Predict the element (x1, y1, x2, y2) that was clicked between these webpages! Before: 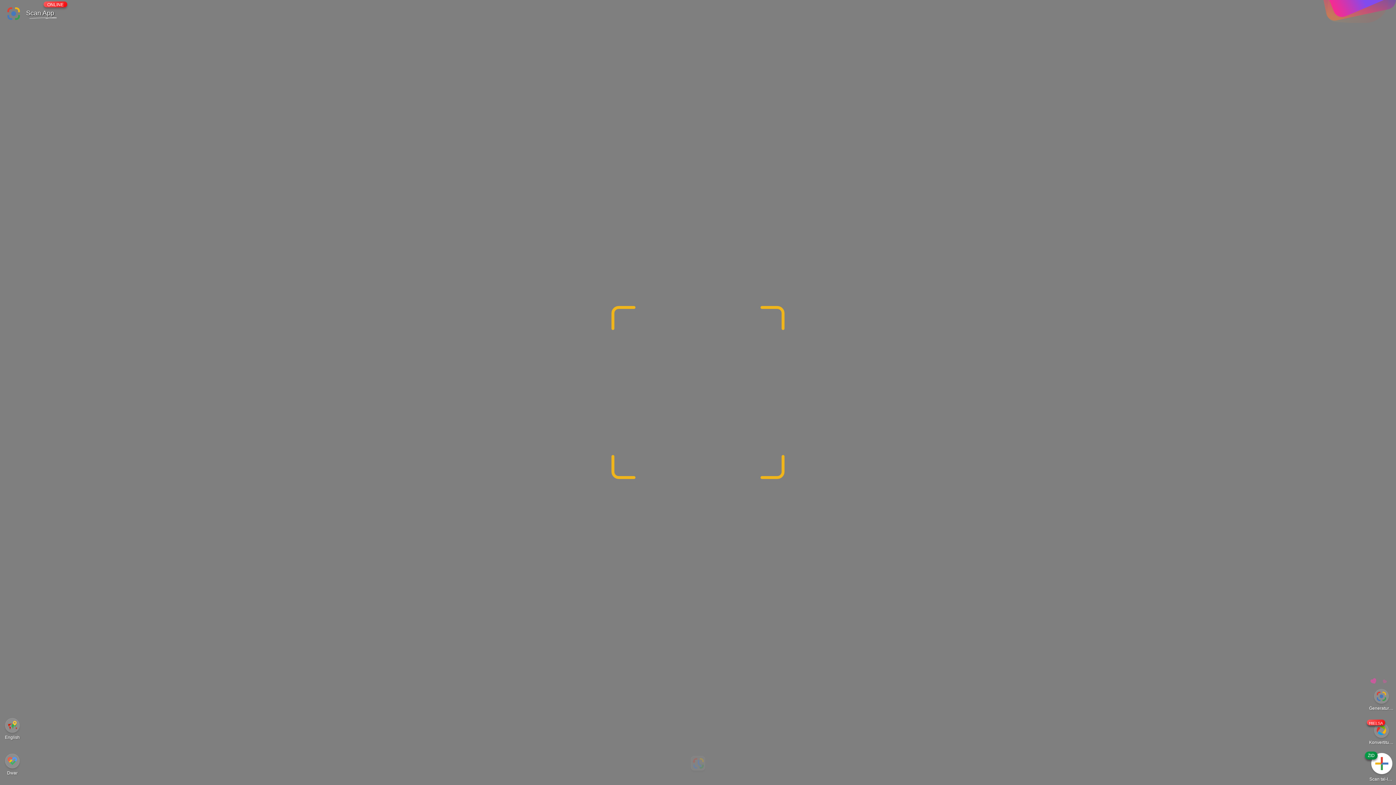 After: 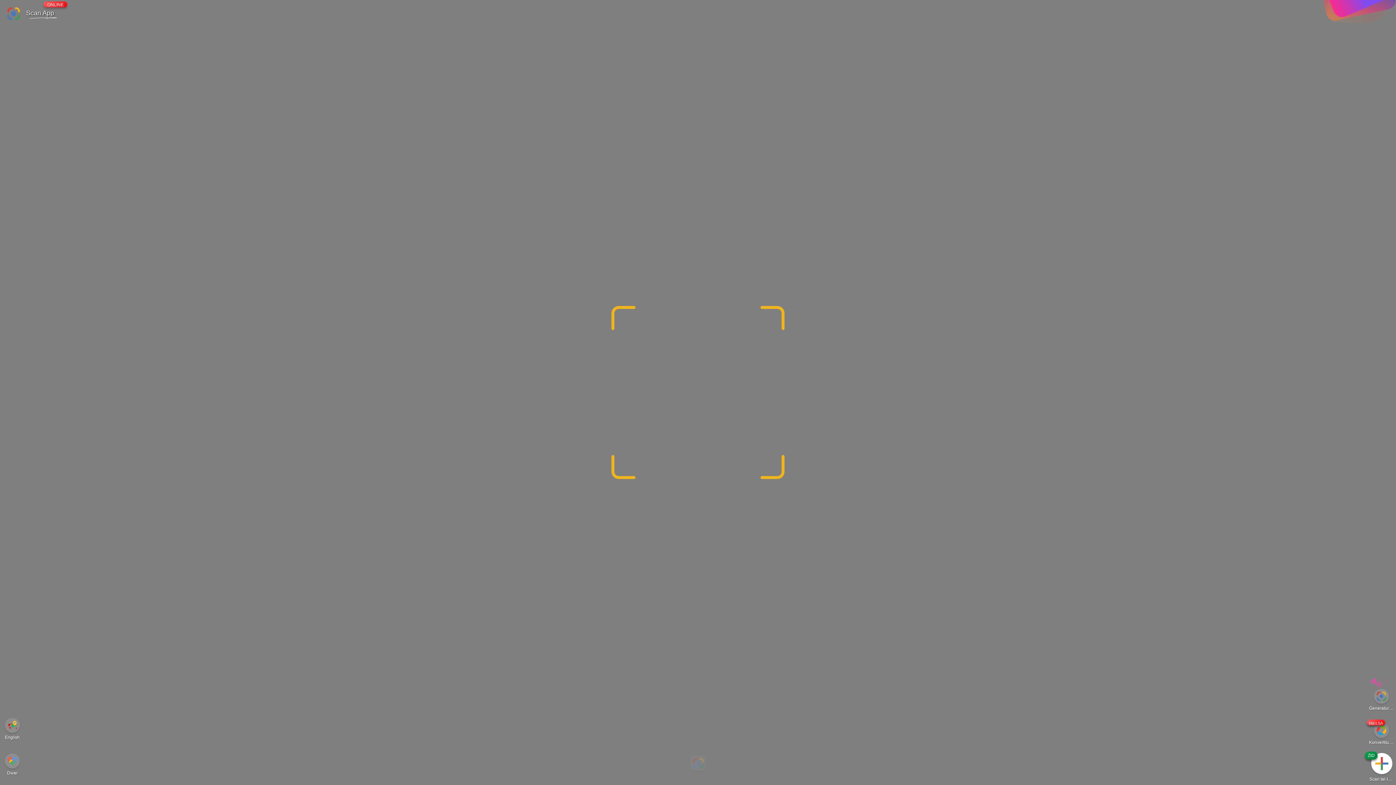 Action: label: Ġeneratur tal-Kodiċi QR bbox: (1374, 689, 1389, 704)